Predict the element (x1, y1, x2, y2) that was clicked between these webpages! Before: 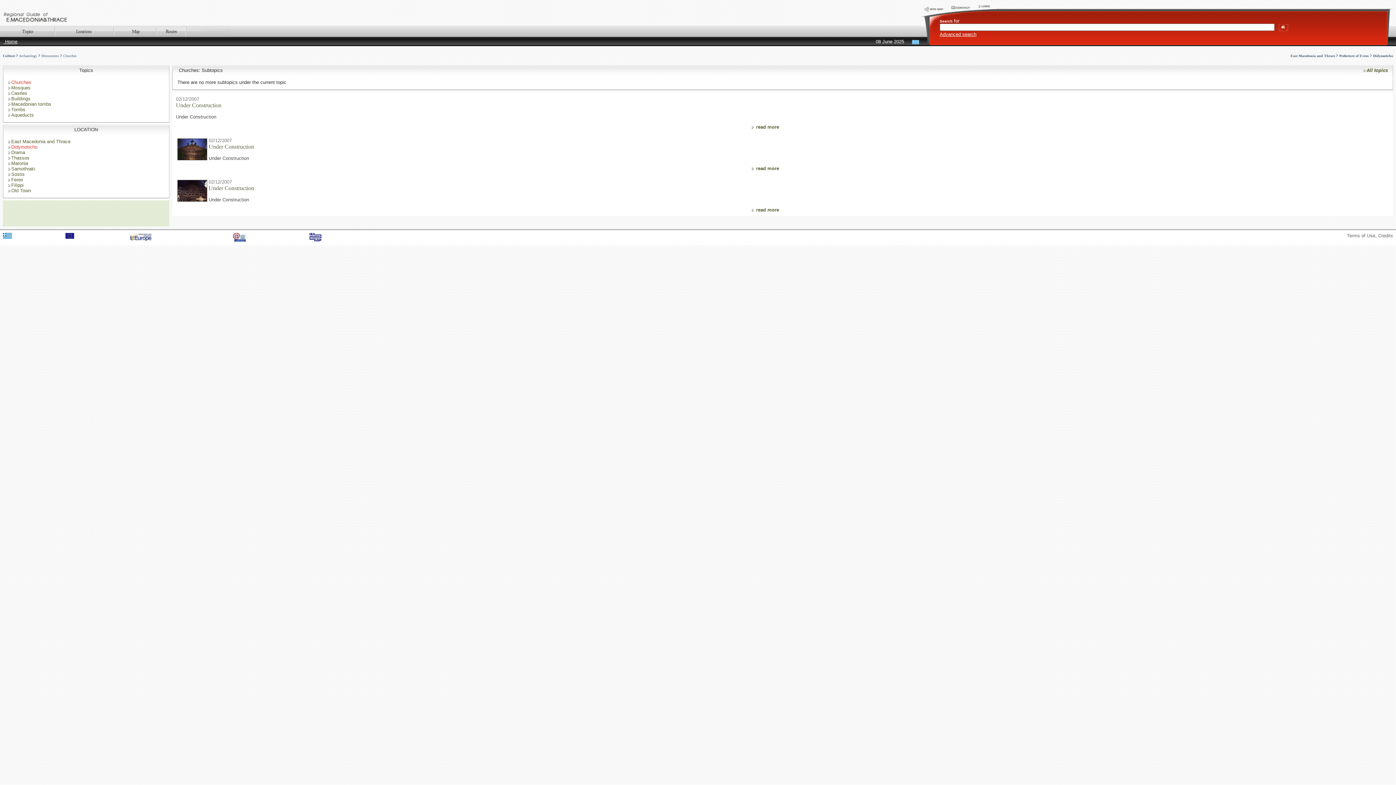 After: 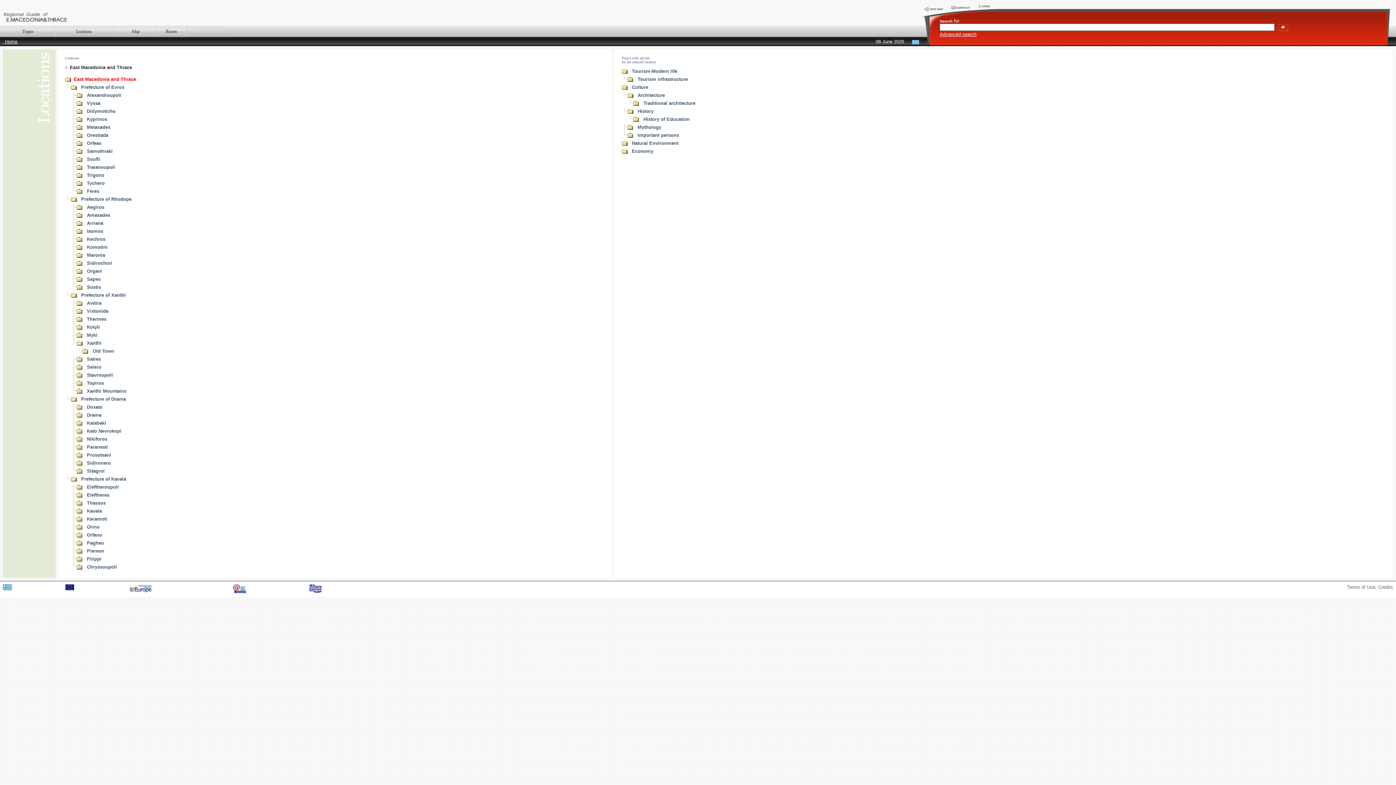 Action: label: East Macedonia and Thrace bbox: (1290, 53, 1335, 57)